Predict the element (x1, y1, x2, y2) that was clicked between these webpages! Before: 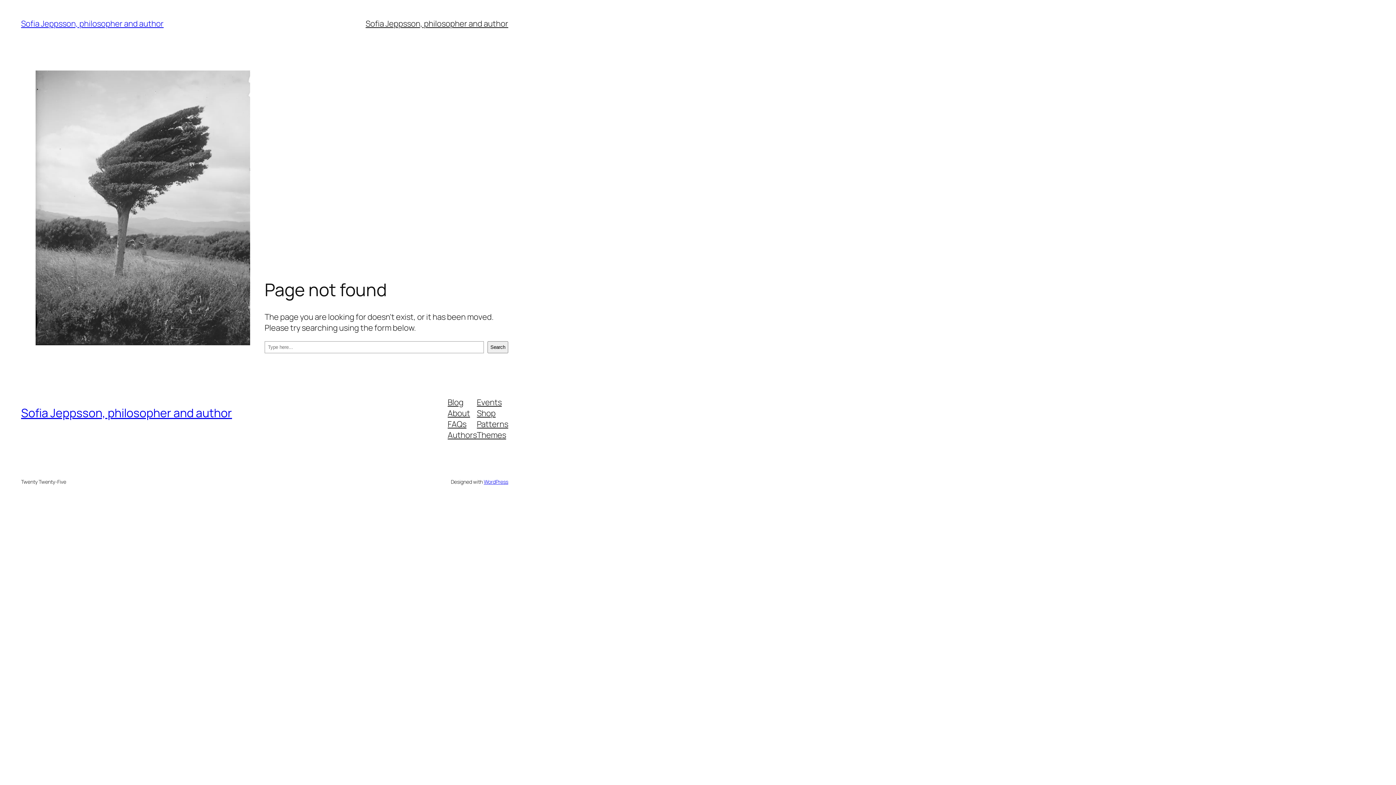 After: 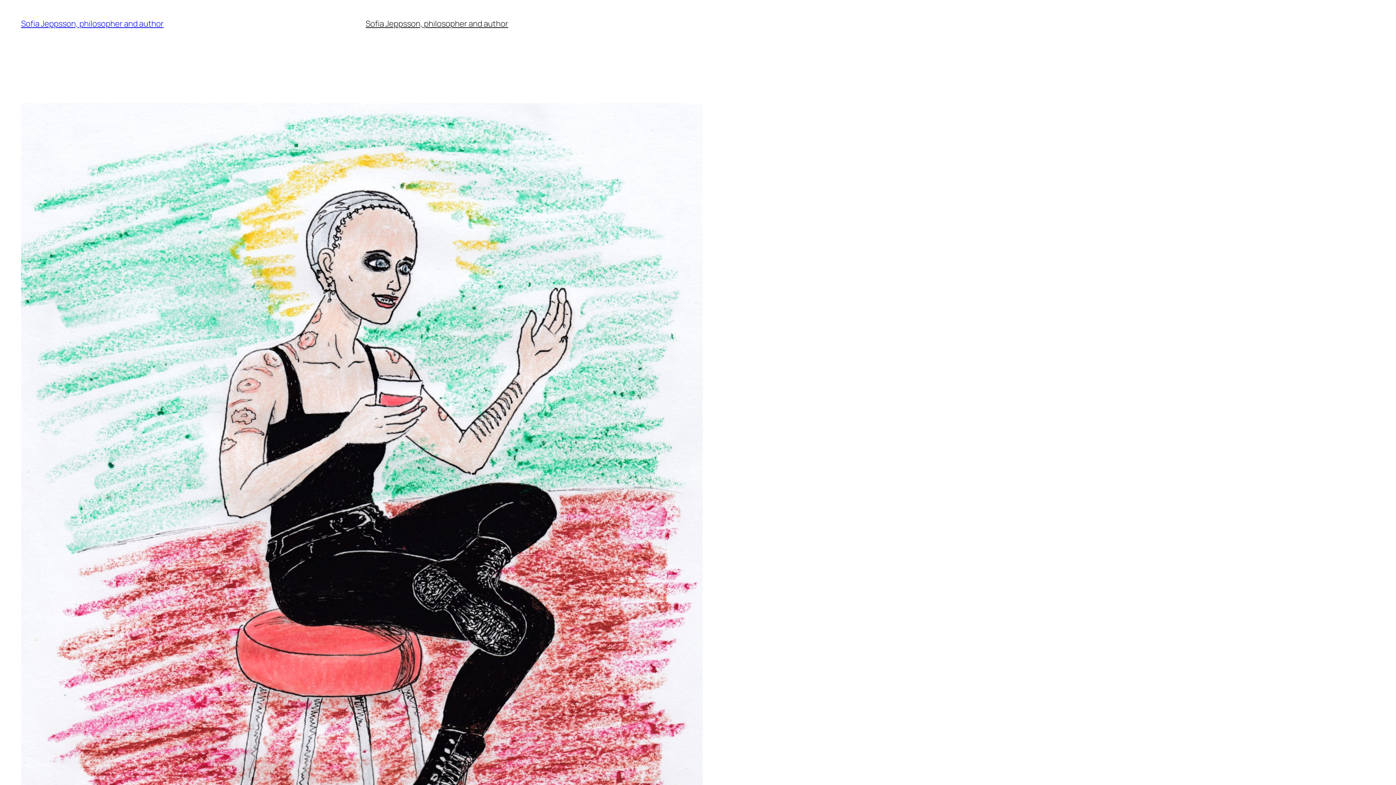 Action: label: Sofia Jeppsson, philosopher and author bbox: (365, 18, 508, 29)